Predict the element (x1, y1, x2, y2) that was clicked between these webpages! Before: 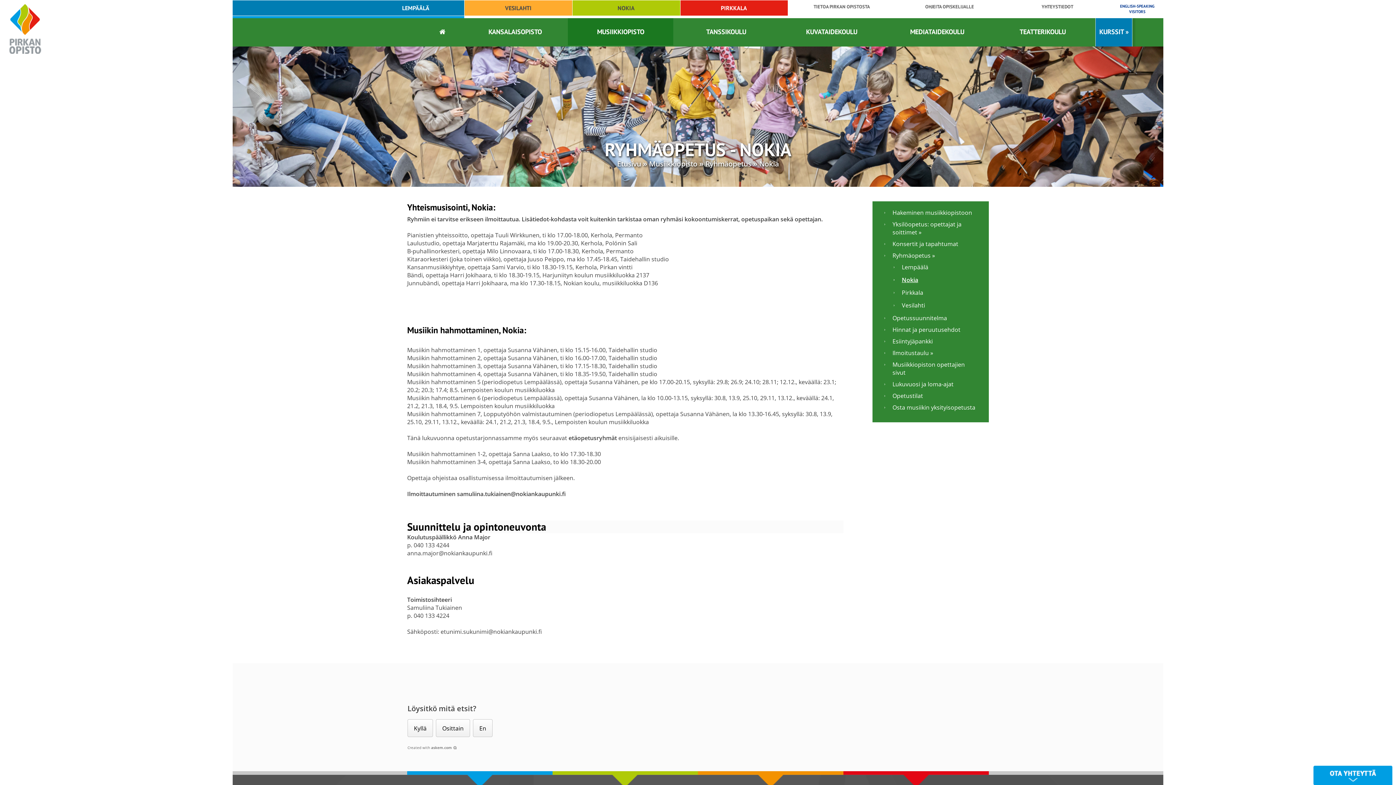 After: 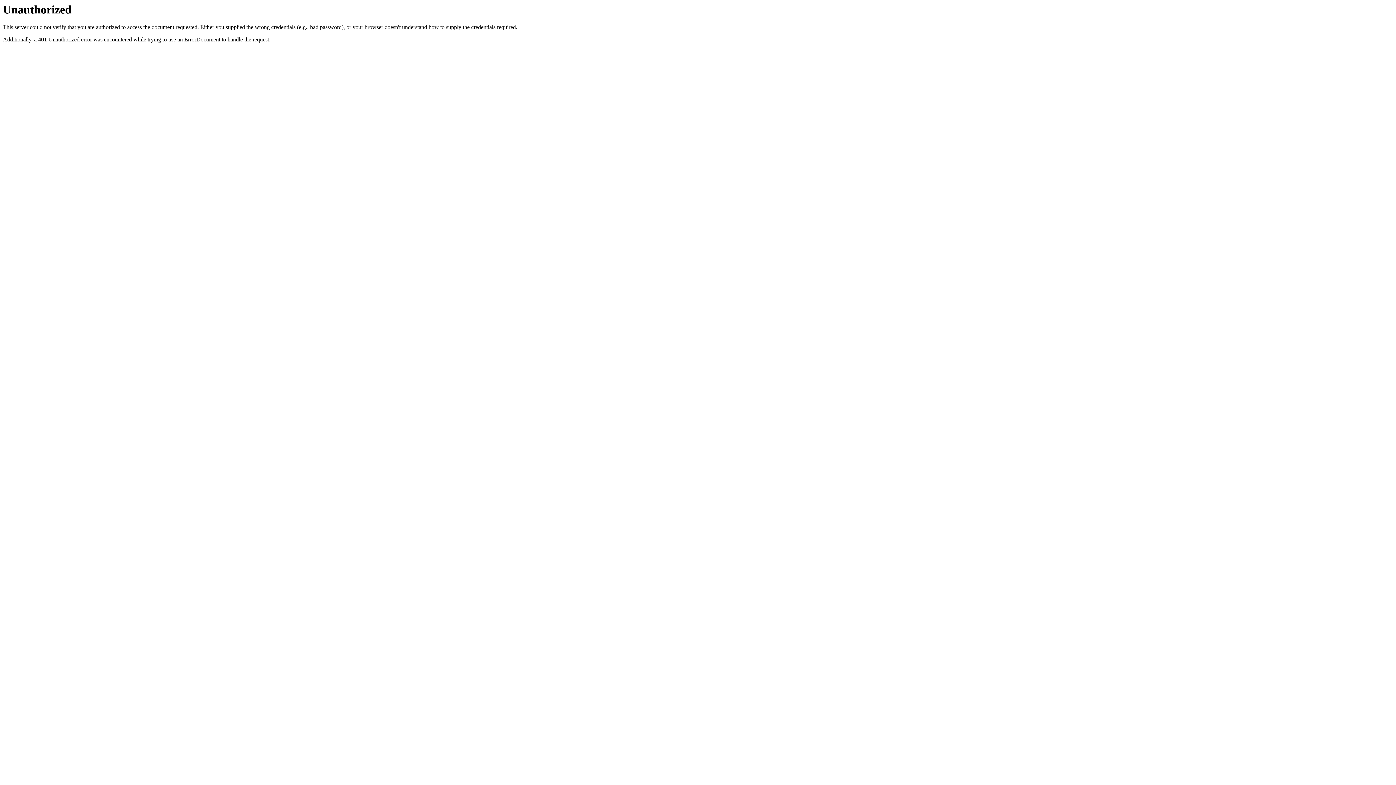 Action: label: Musiikkiopiston opettajien sivut bbox: (884, 360, 977, 380)